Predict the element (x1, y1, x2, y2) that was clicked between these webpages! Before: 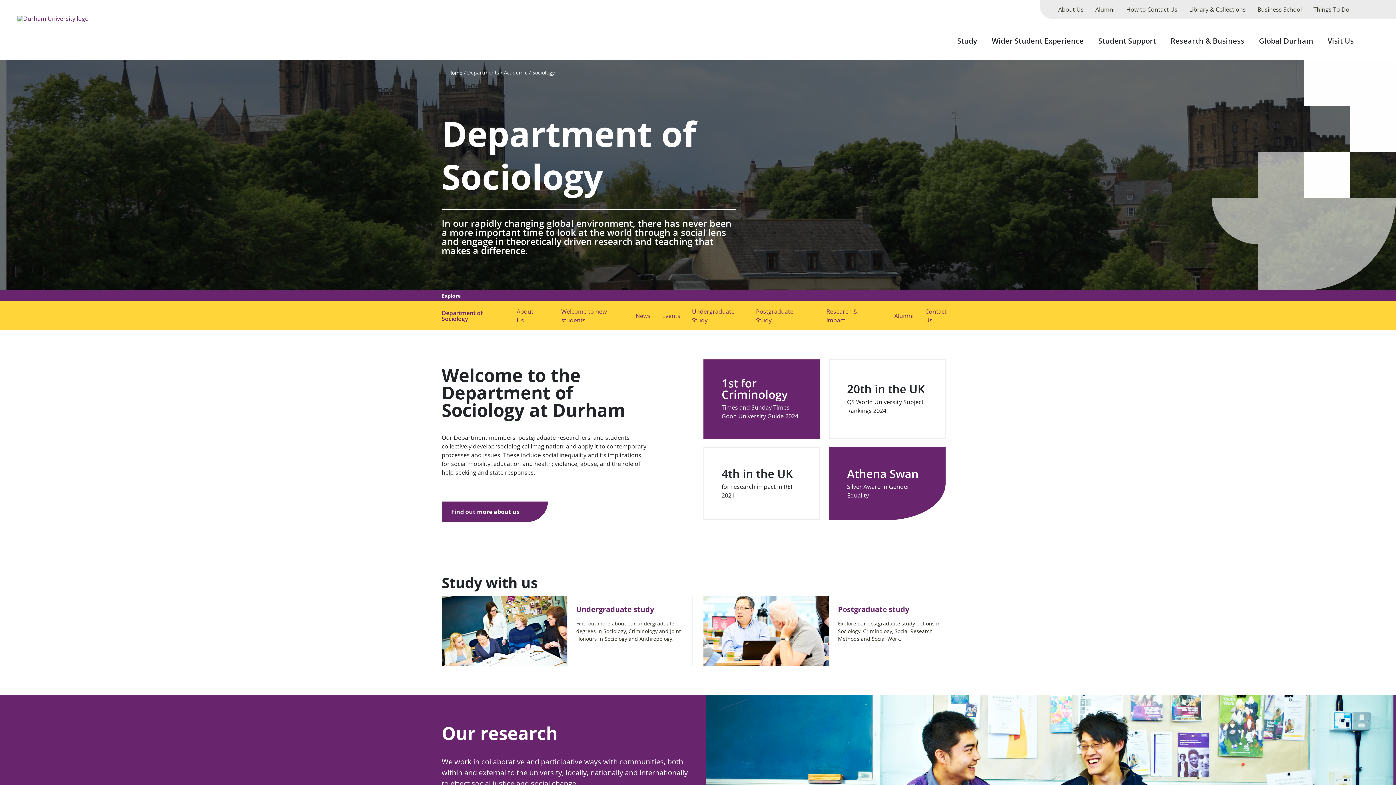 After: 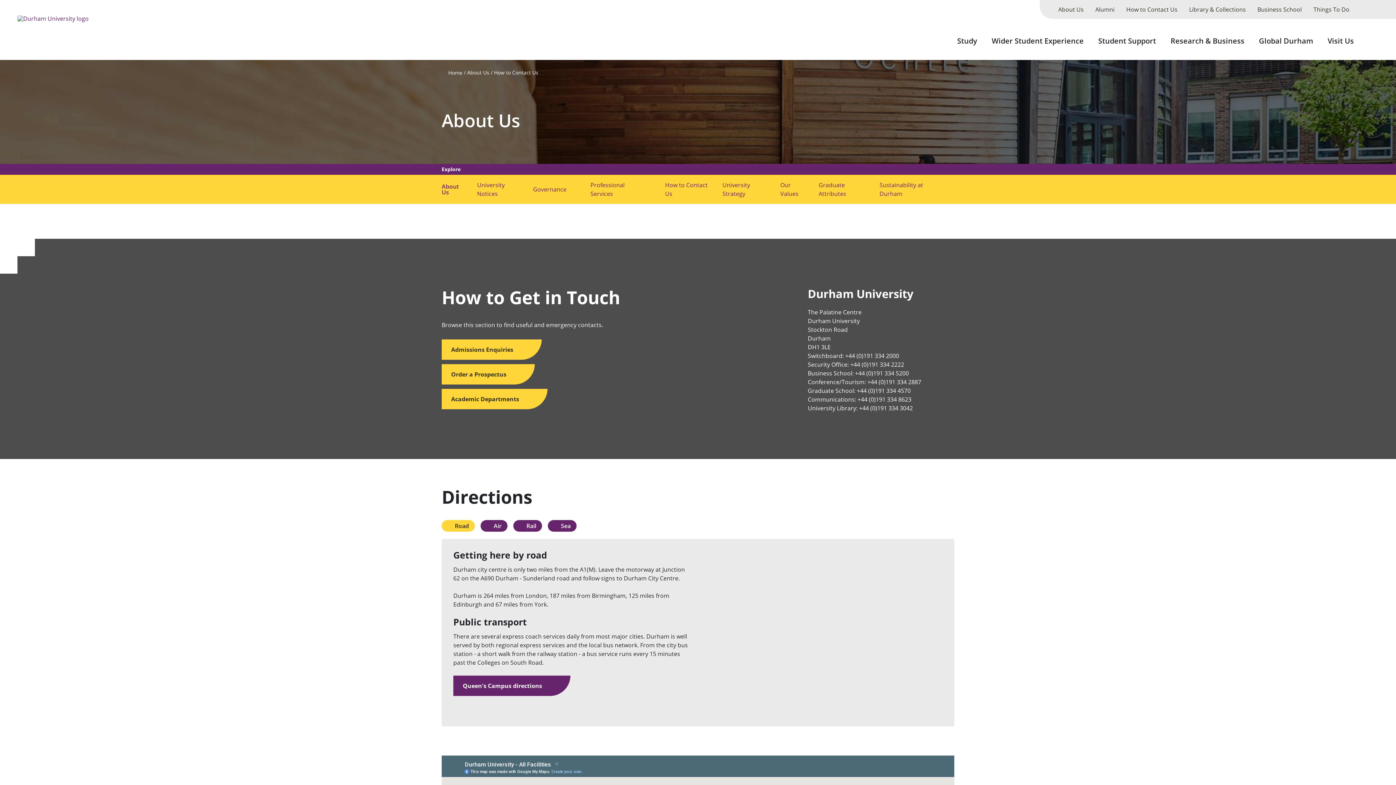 Action: label: How to Contact Us bbox: (1120, 0, 1183, 18)